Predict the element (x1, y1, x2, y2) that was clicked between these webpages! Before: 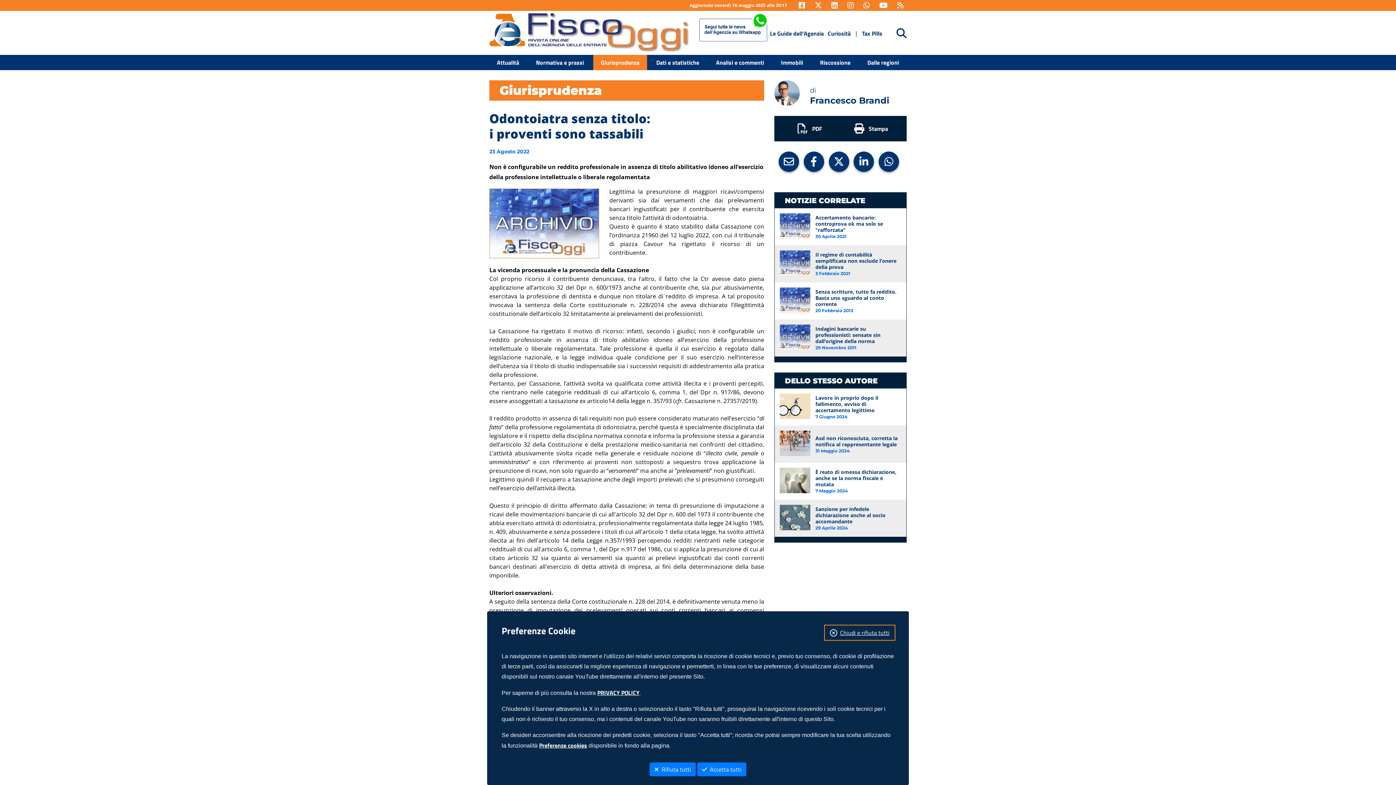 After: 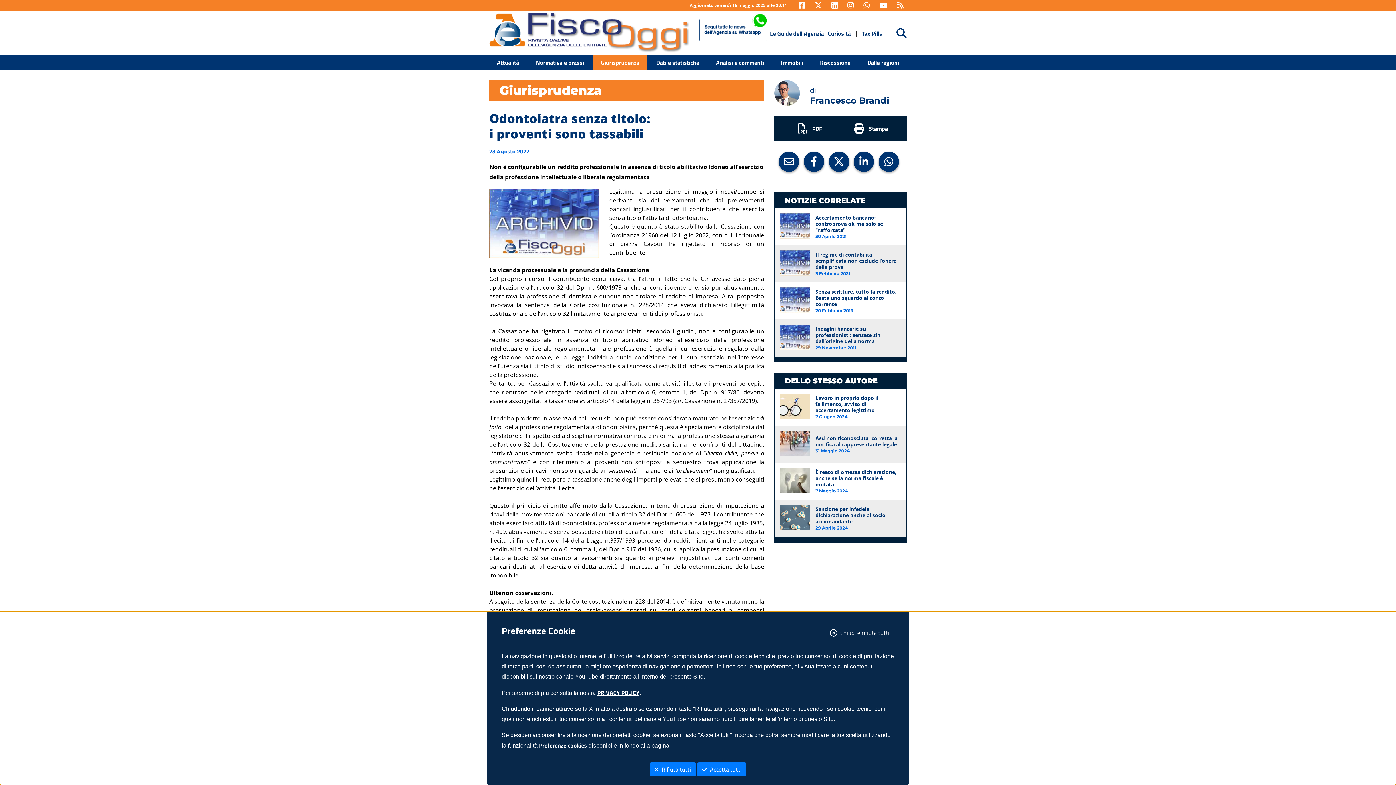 Action: bbox: (698, 12, 767, 42)